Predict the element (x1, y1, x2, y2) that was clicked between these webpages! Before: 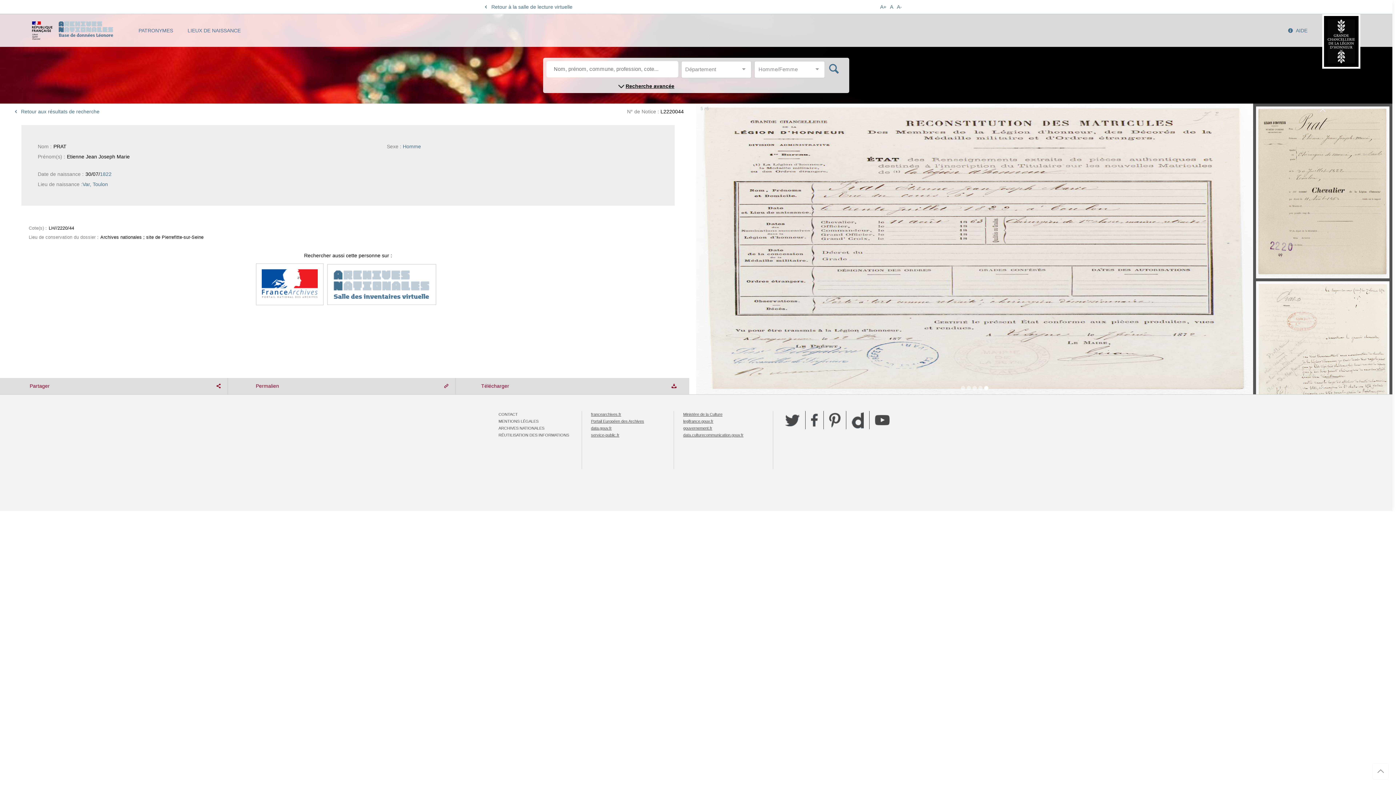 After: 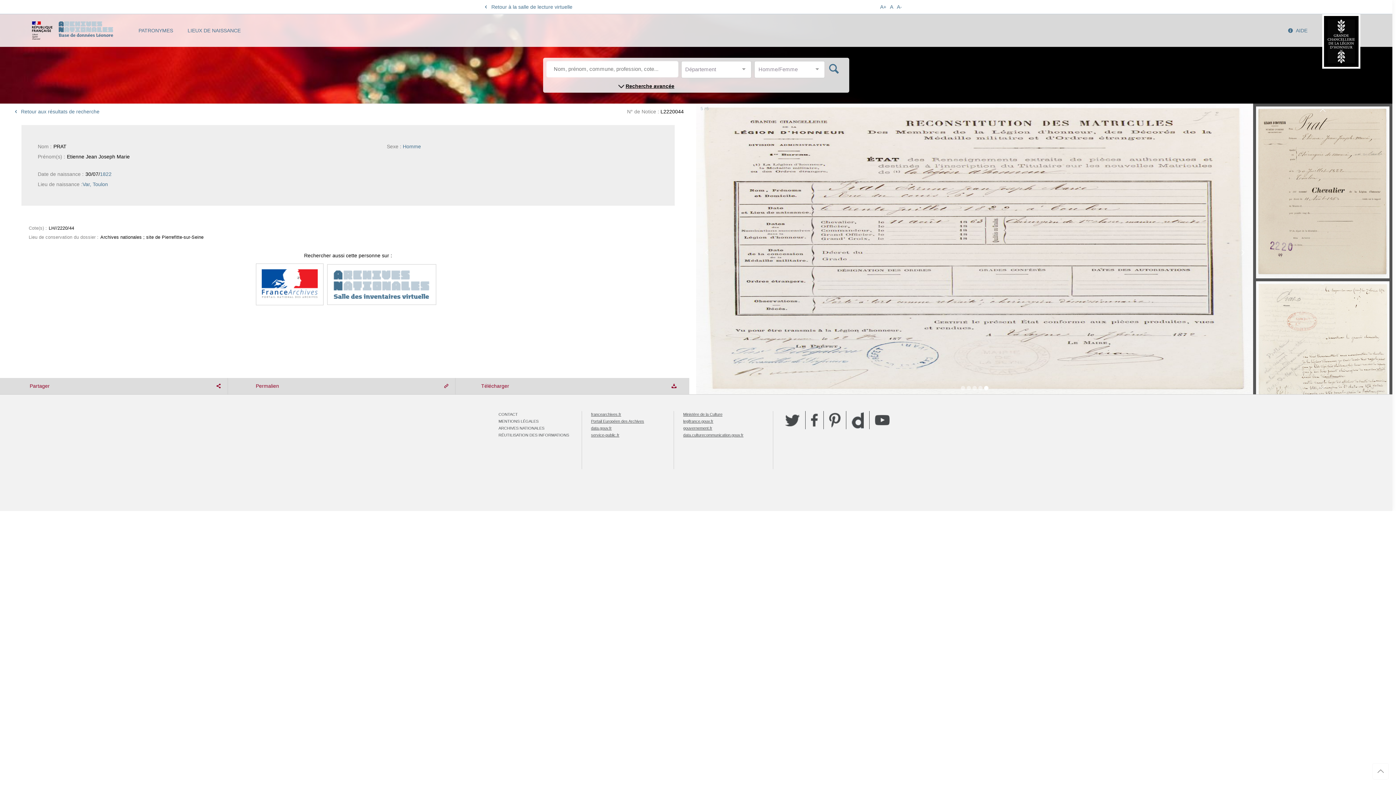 Action: label: data.gouv.fr bbox: (591, 426, 611, 430)